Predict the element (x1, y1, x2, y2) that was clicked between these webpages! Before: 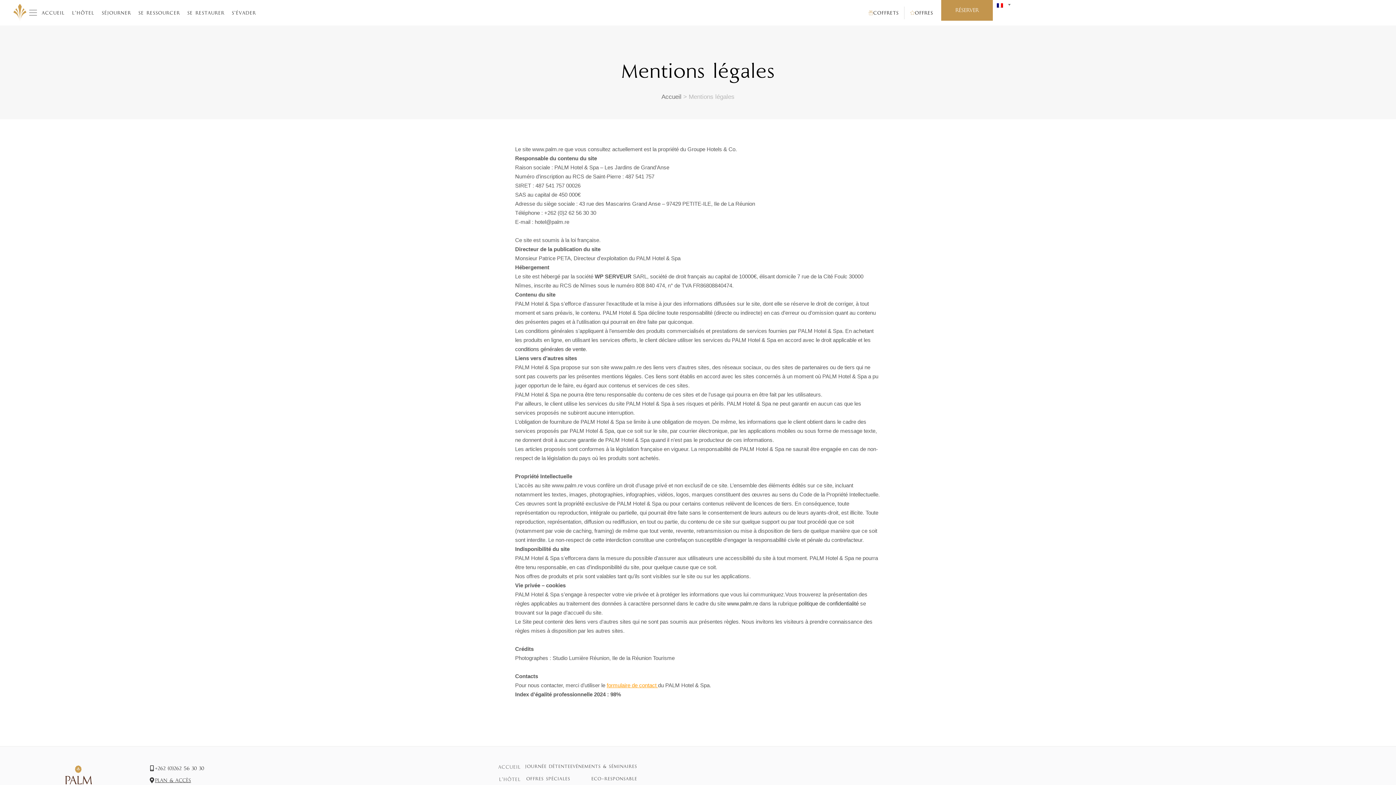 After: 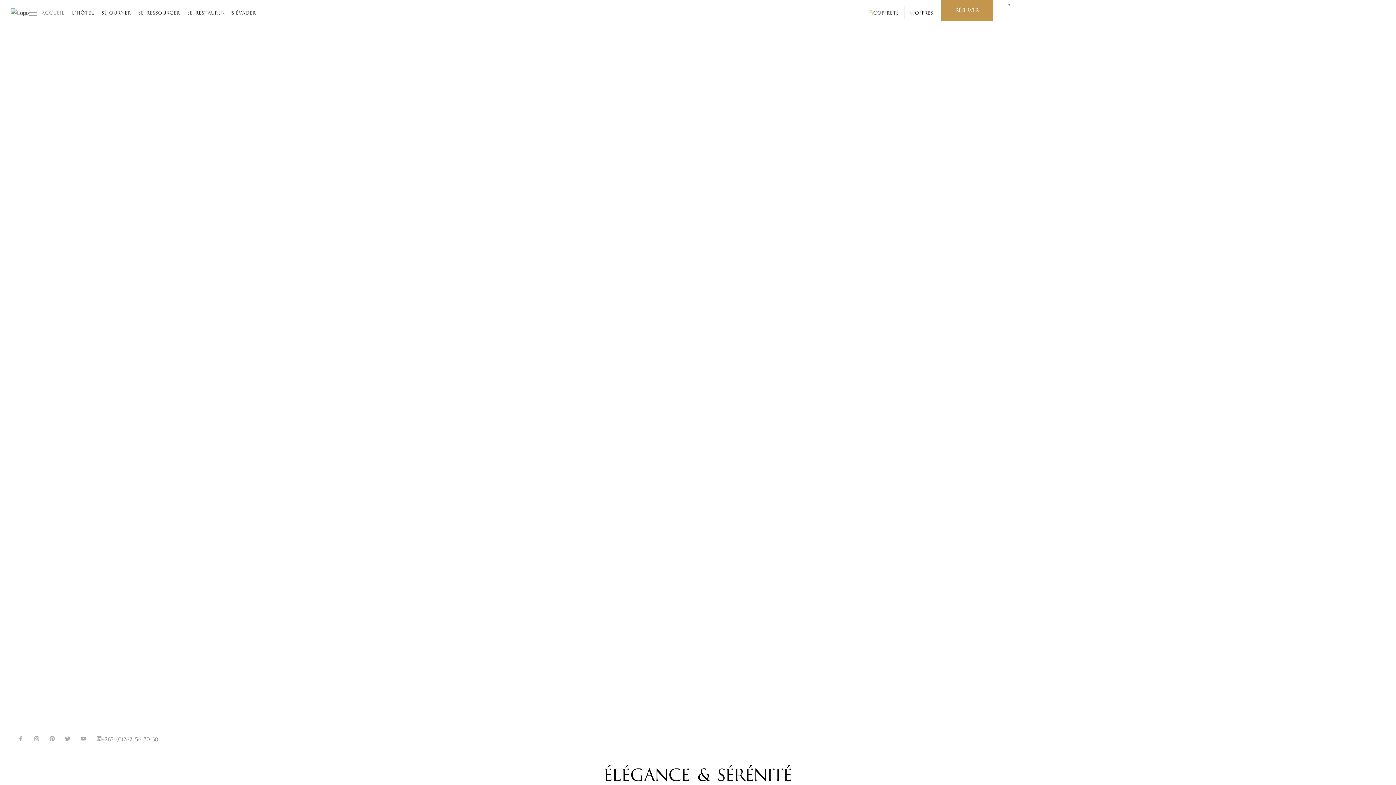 Action: bbox: (18, 762, 133, 795)